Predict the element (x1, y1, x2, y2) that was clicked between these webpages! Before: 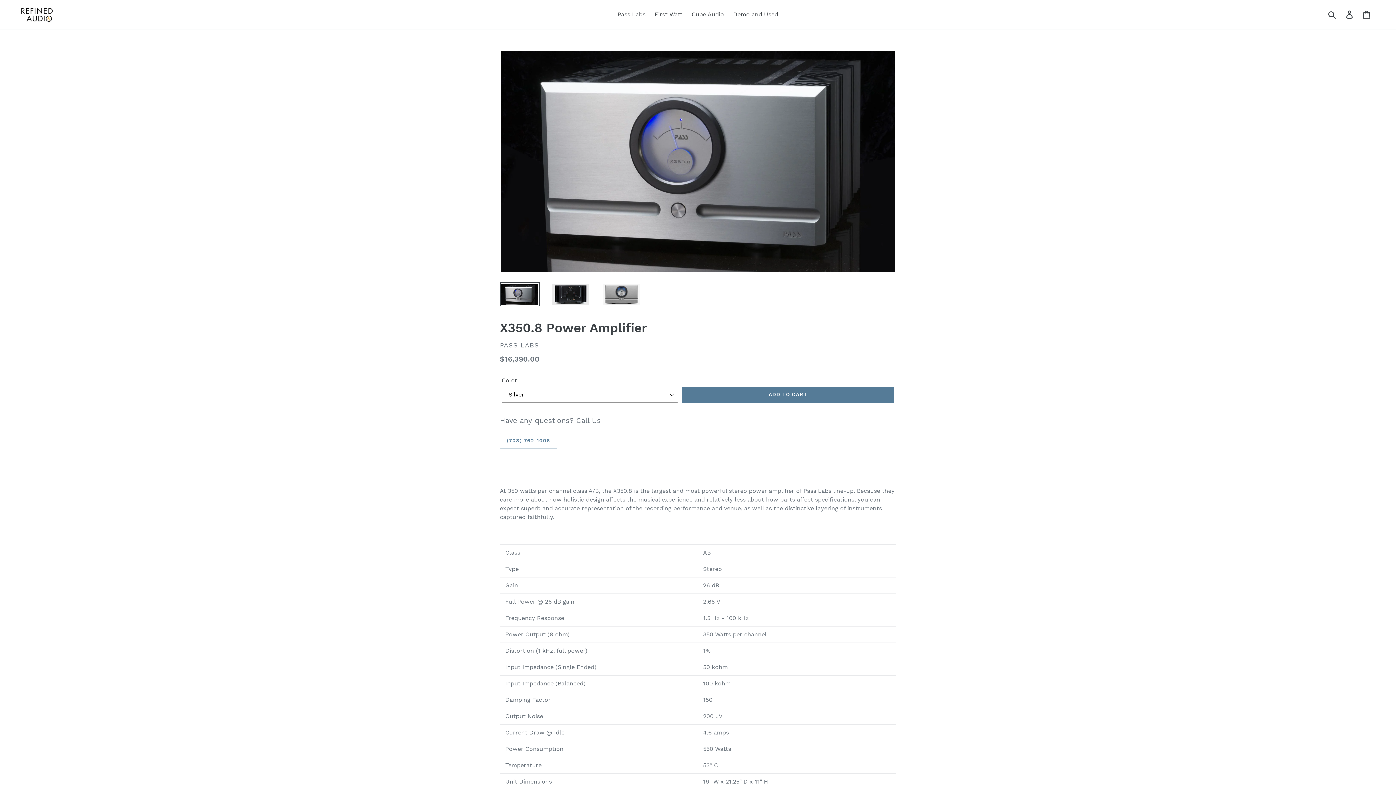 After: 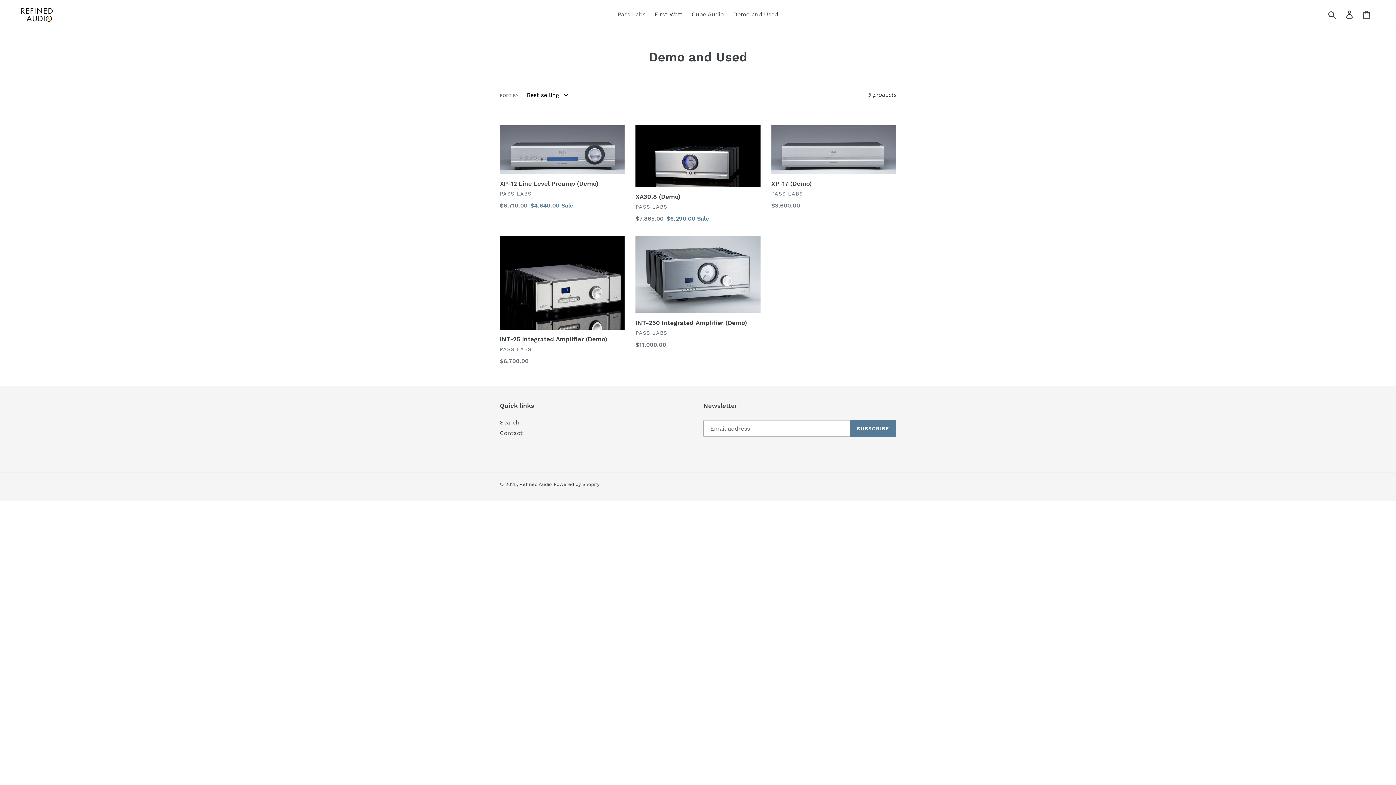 Action: bbox: (729, 9, 782, 20) label: Demo and Used